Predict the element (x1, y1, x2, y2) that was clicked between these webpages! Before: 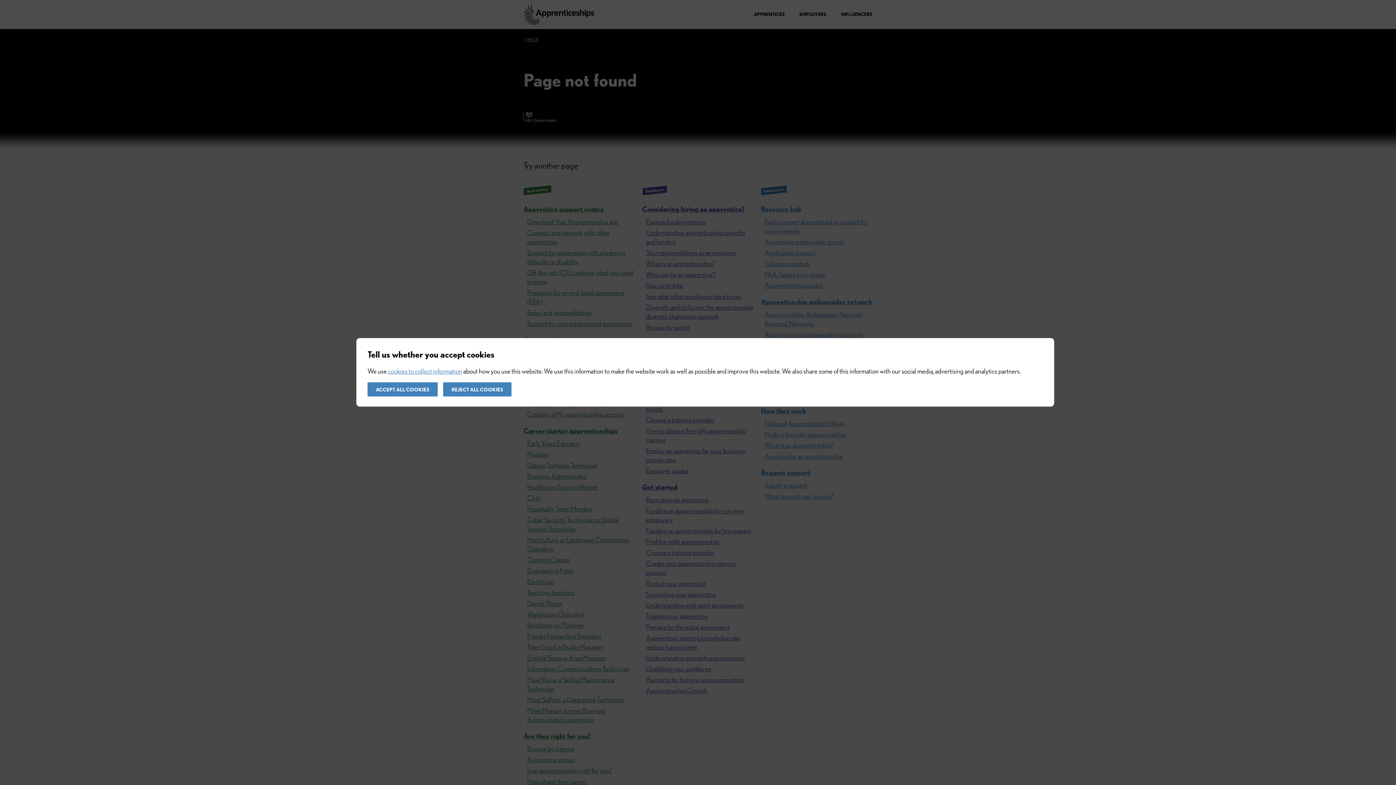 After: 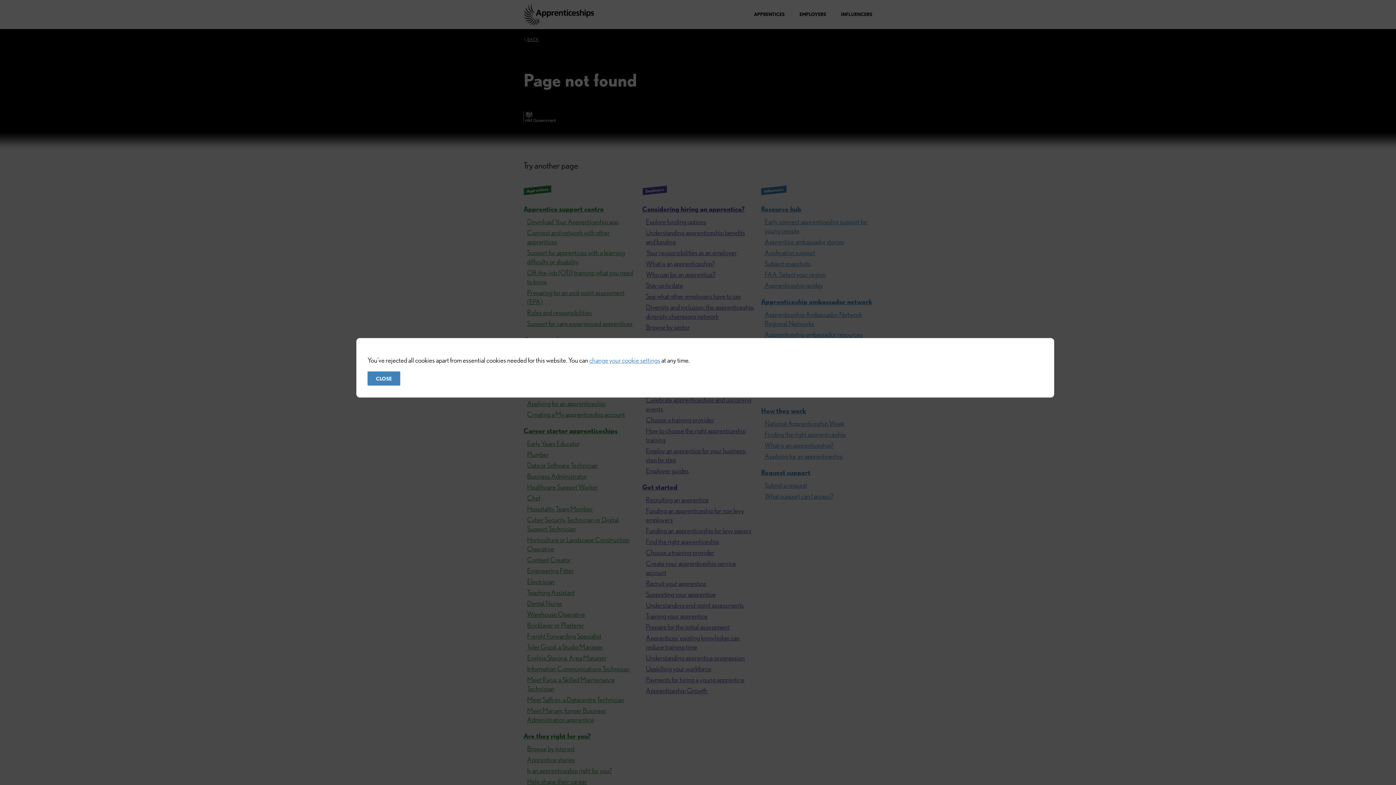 Action: bbox: (443, 382, 511, 396) label: REJECT ALL COOKIES